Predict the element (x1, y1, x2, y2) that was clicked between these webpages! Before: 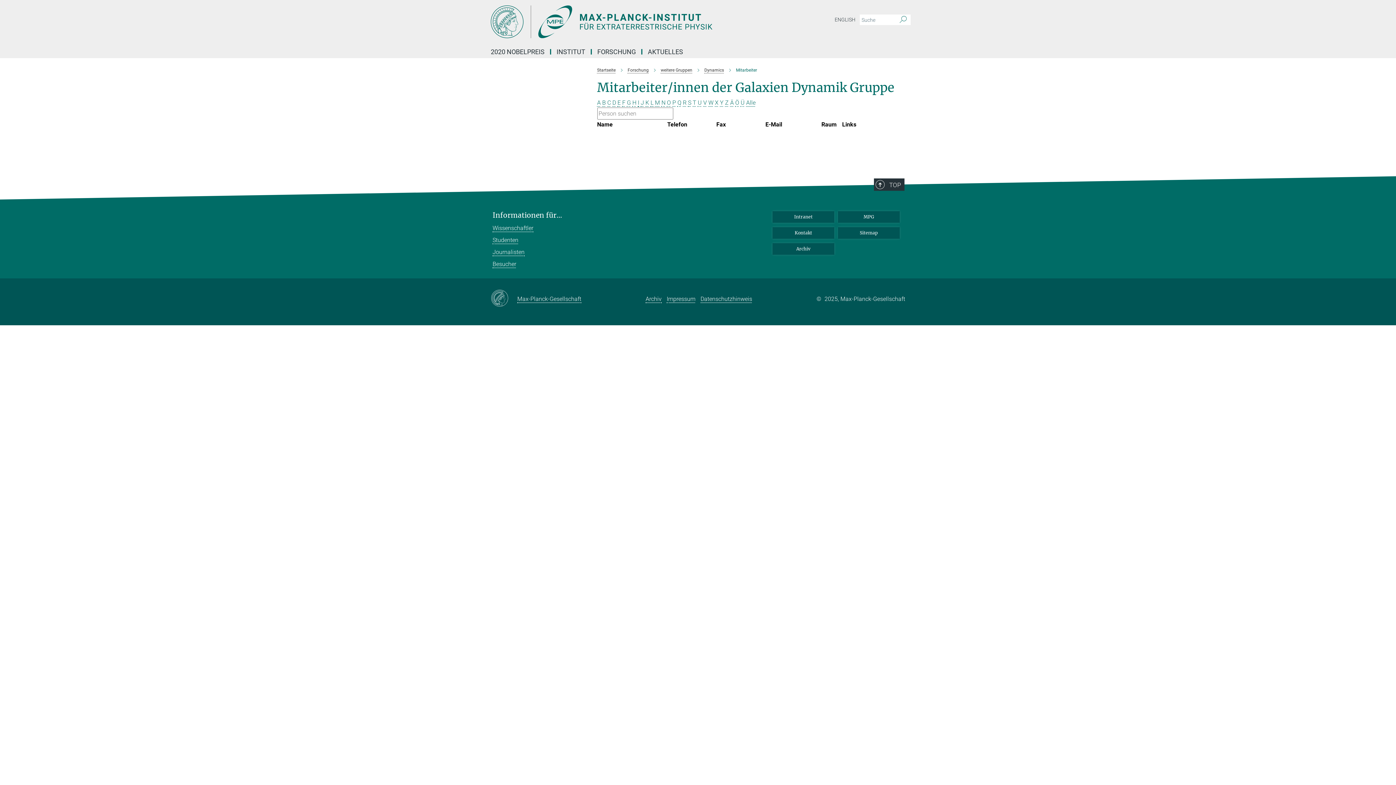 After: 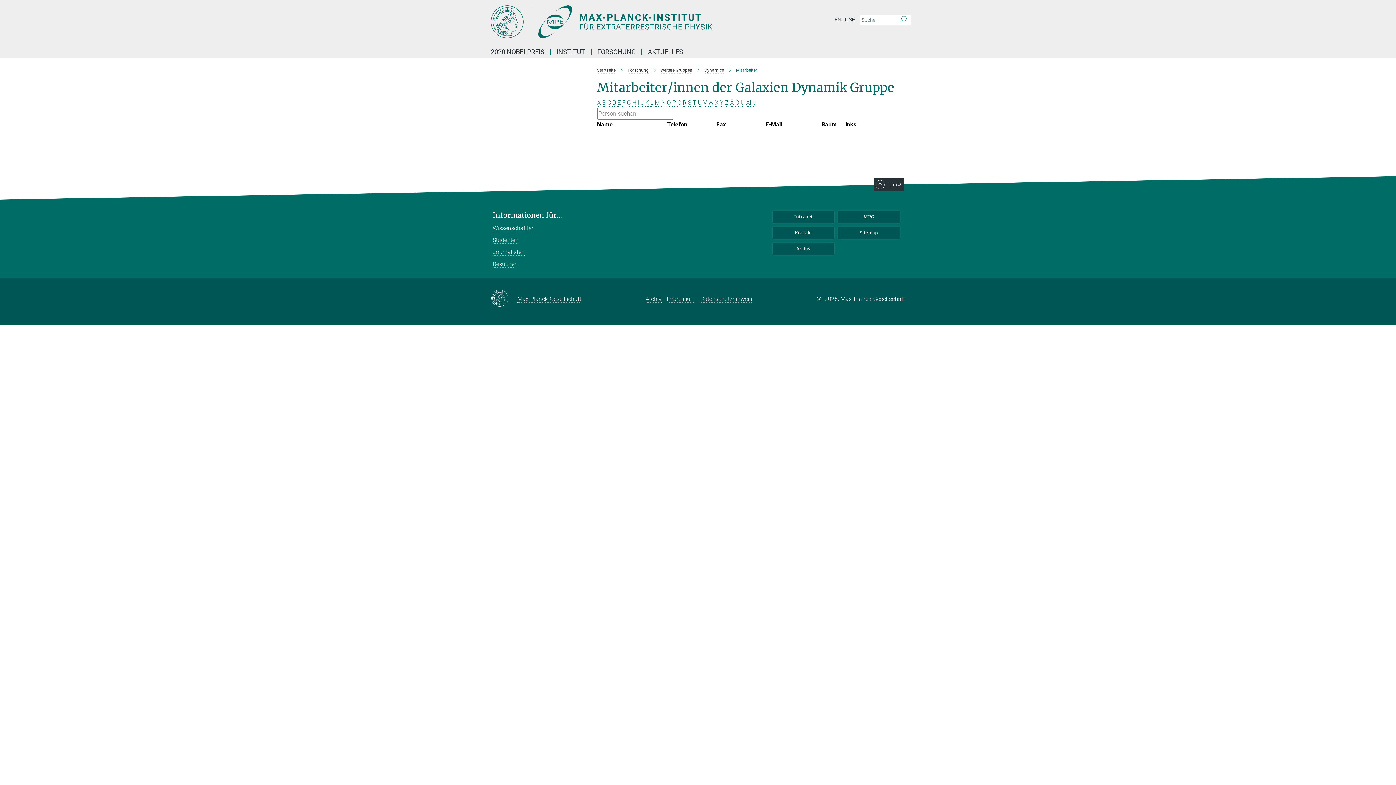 Action: bbox: (645, 99, 649, 106) label: K